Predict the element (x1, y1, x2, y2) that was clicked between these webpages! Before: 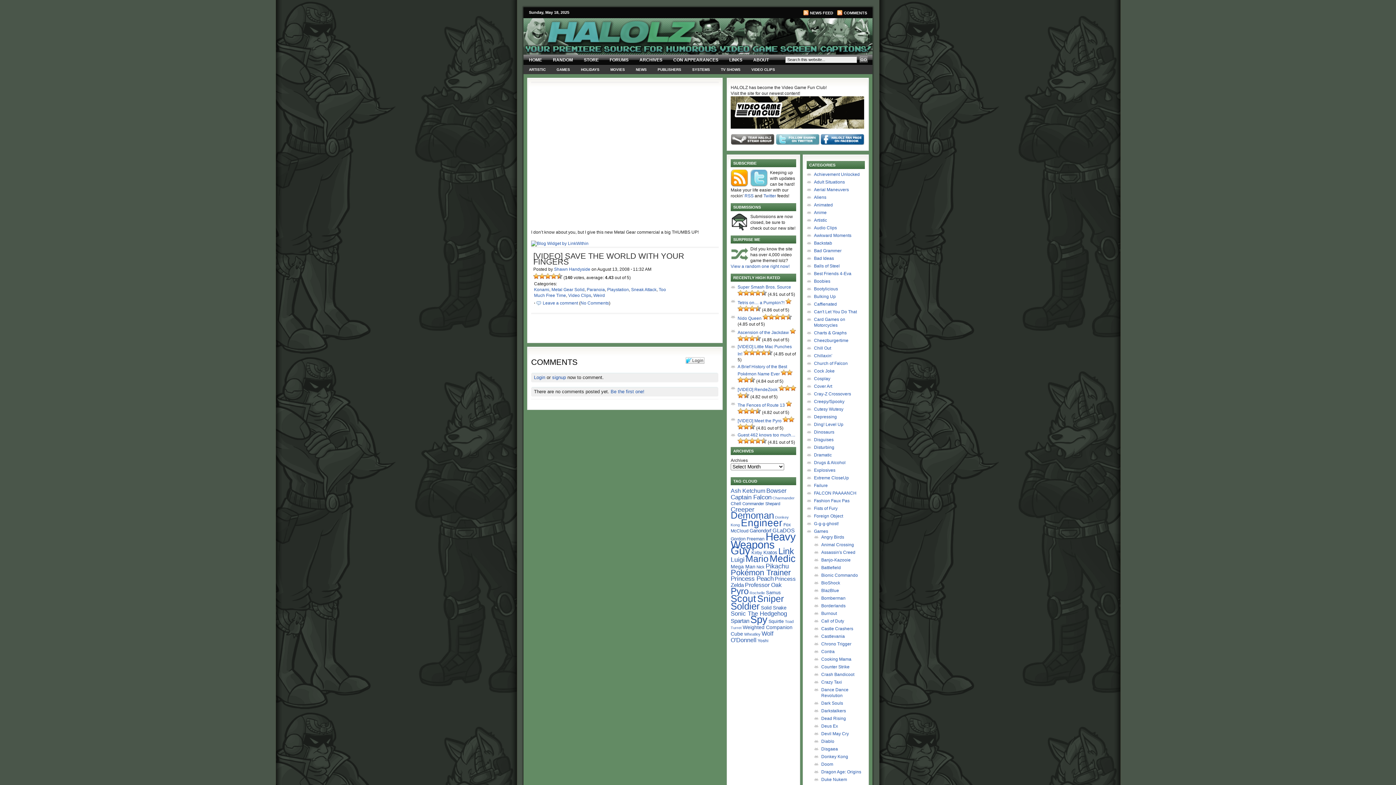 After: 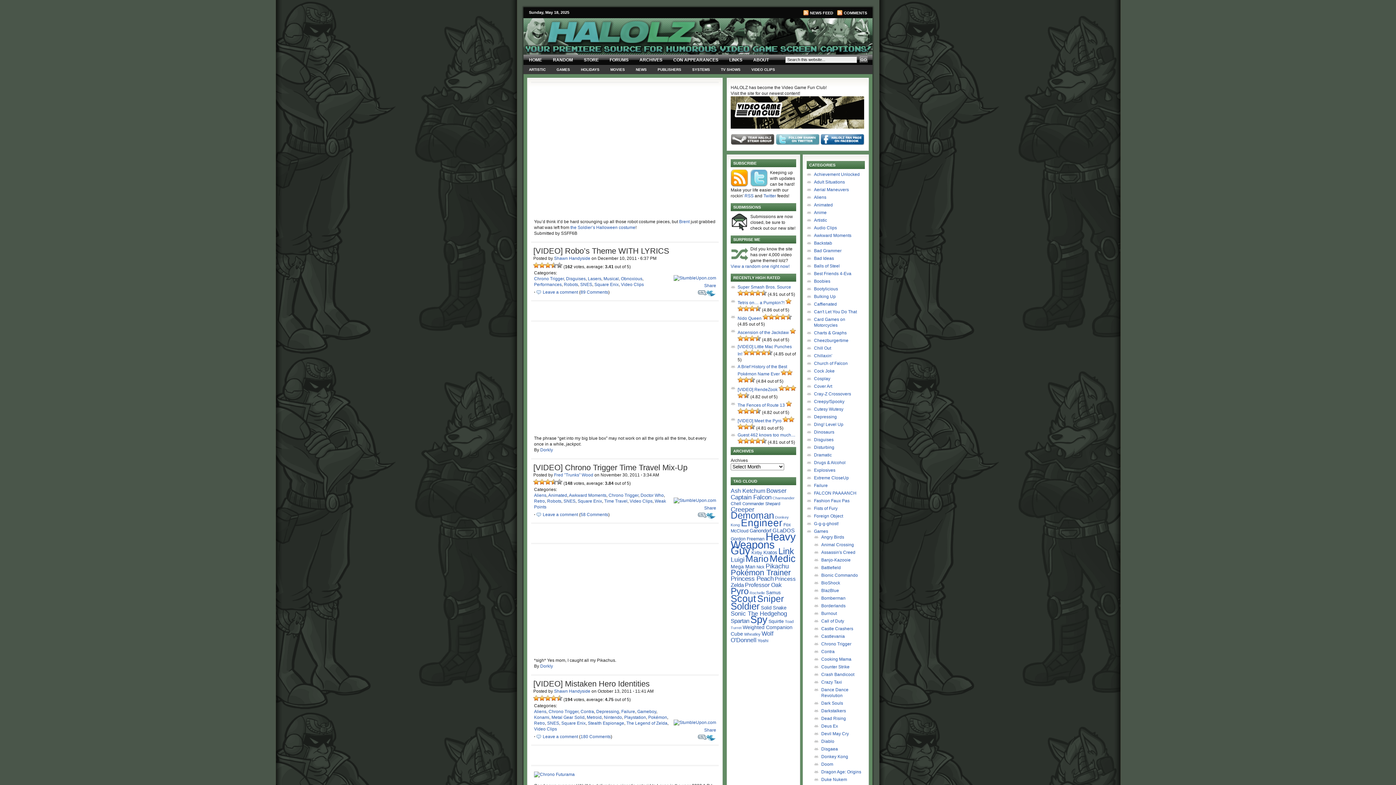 Action: bbox: (821, 641, 851, 646) label: Chrono Trigger